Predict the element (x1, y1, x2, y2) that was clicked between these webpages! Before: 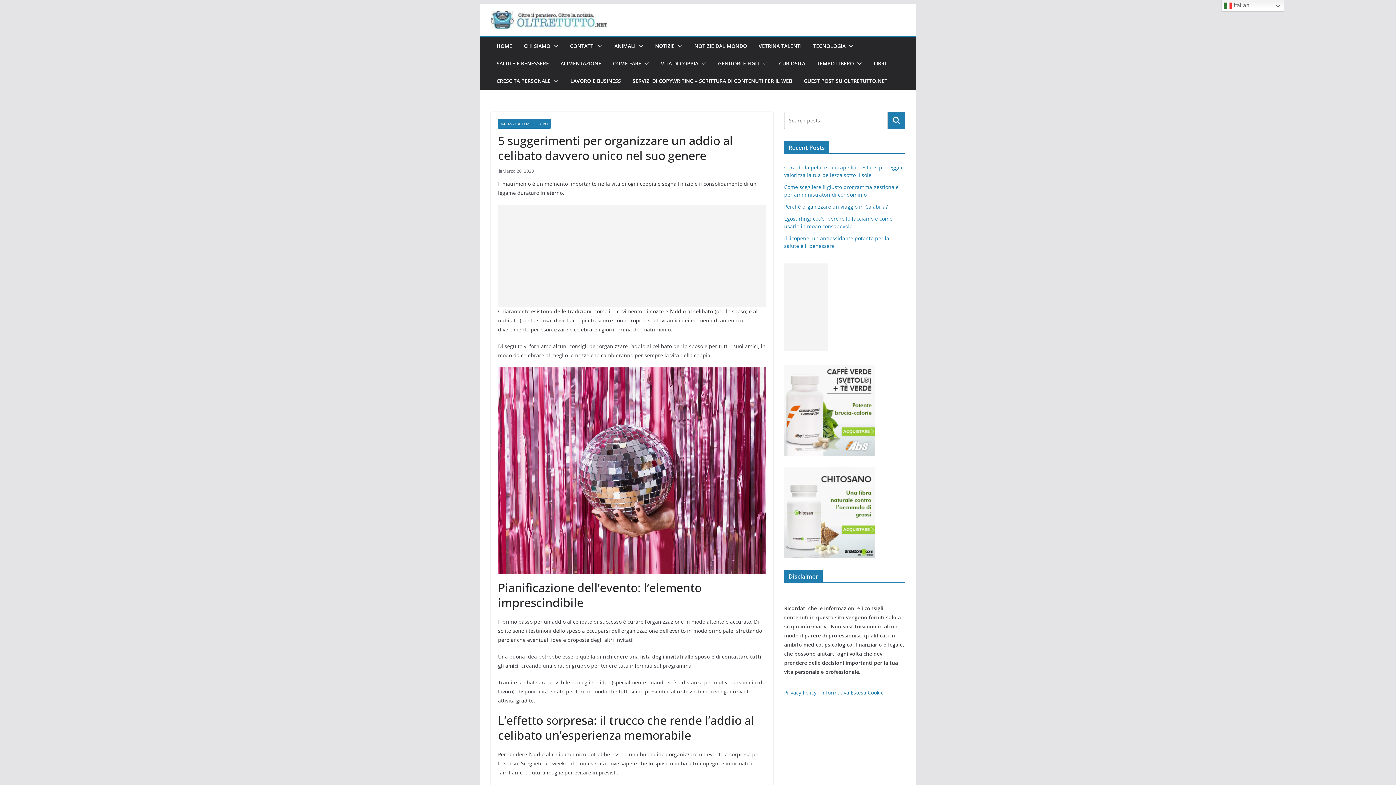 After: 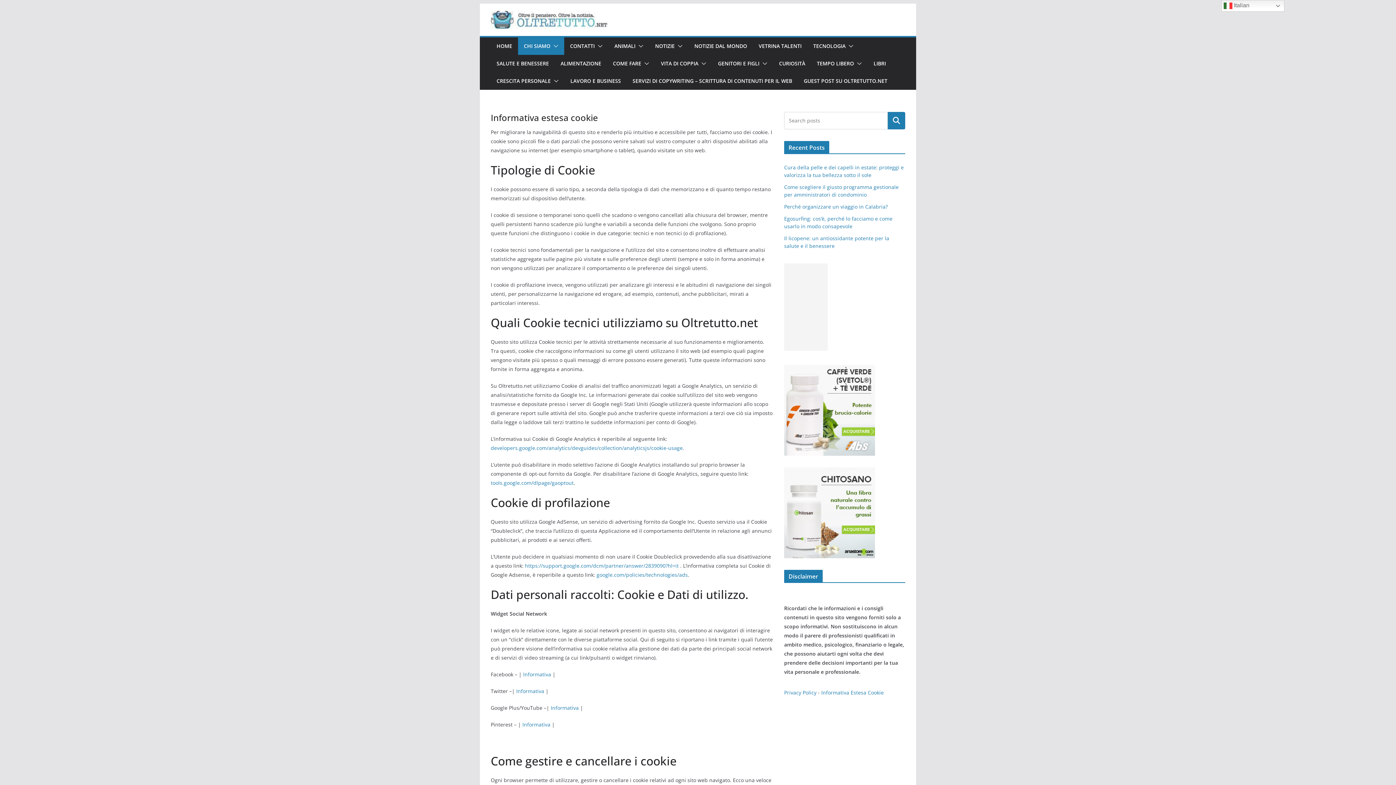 Action: bbox: (821, 689, 884, 696) label: Informativa Estesa Cookie